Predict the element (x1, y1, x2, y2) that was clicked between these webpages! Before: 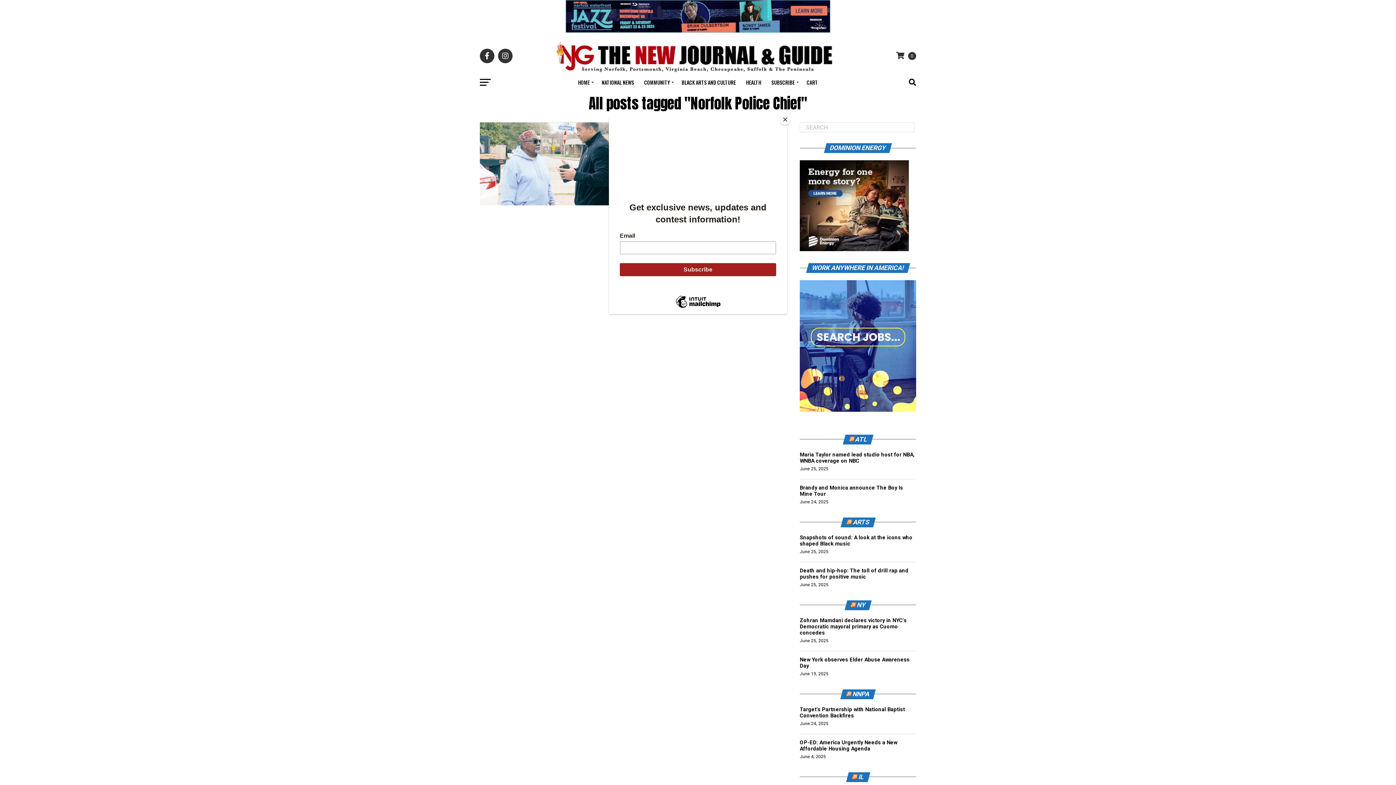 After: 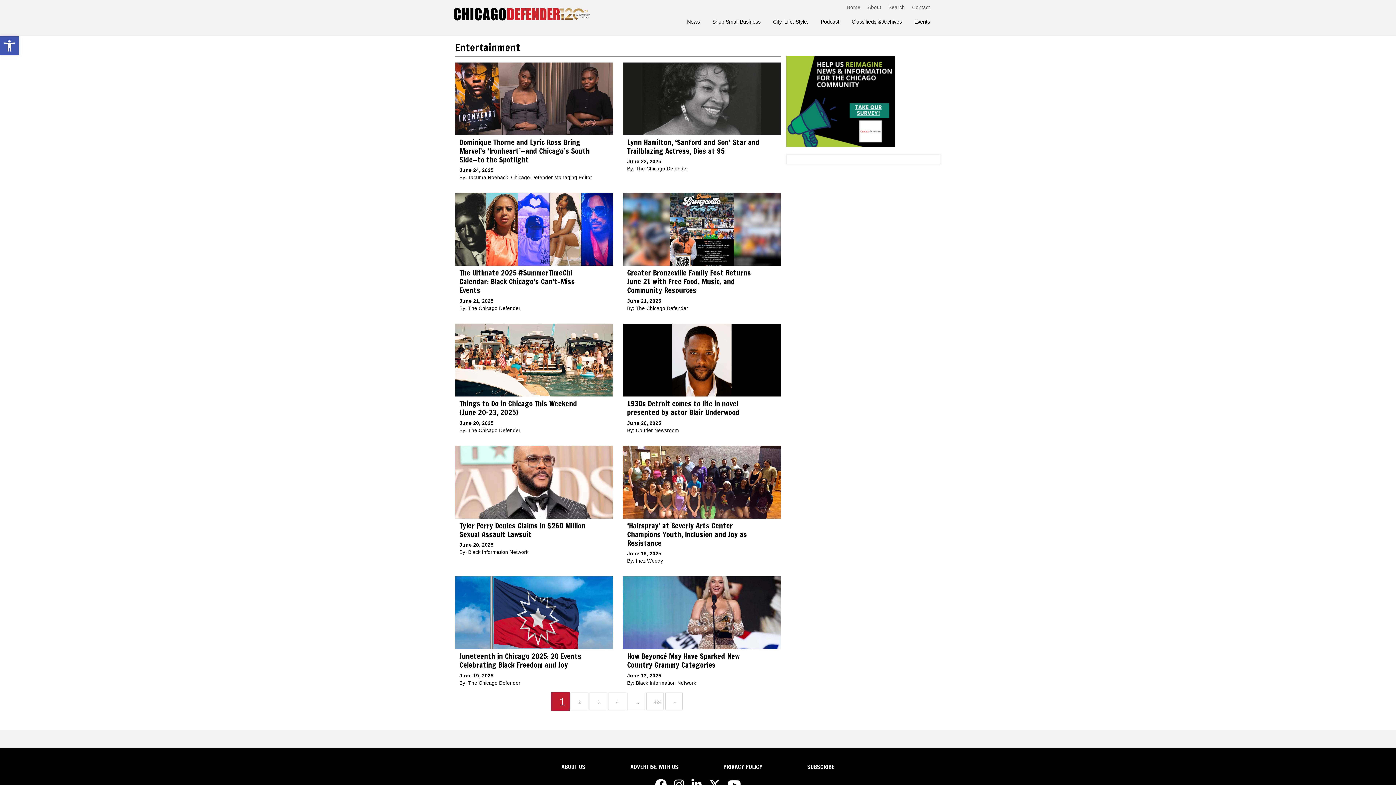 Action: label: IL bbox: (857, 773, 865, 781)